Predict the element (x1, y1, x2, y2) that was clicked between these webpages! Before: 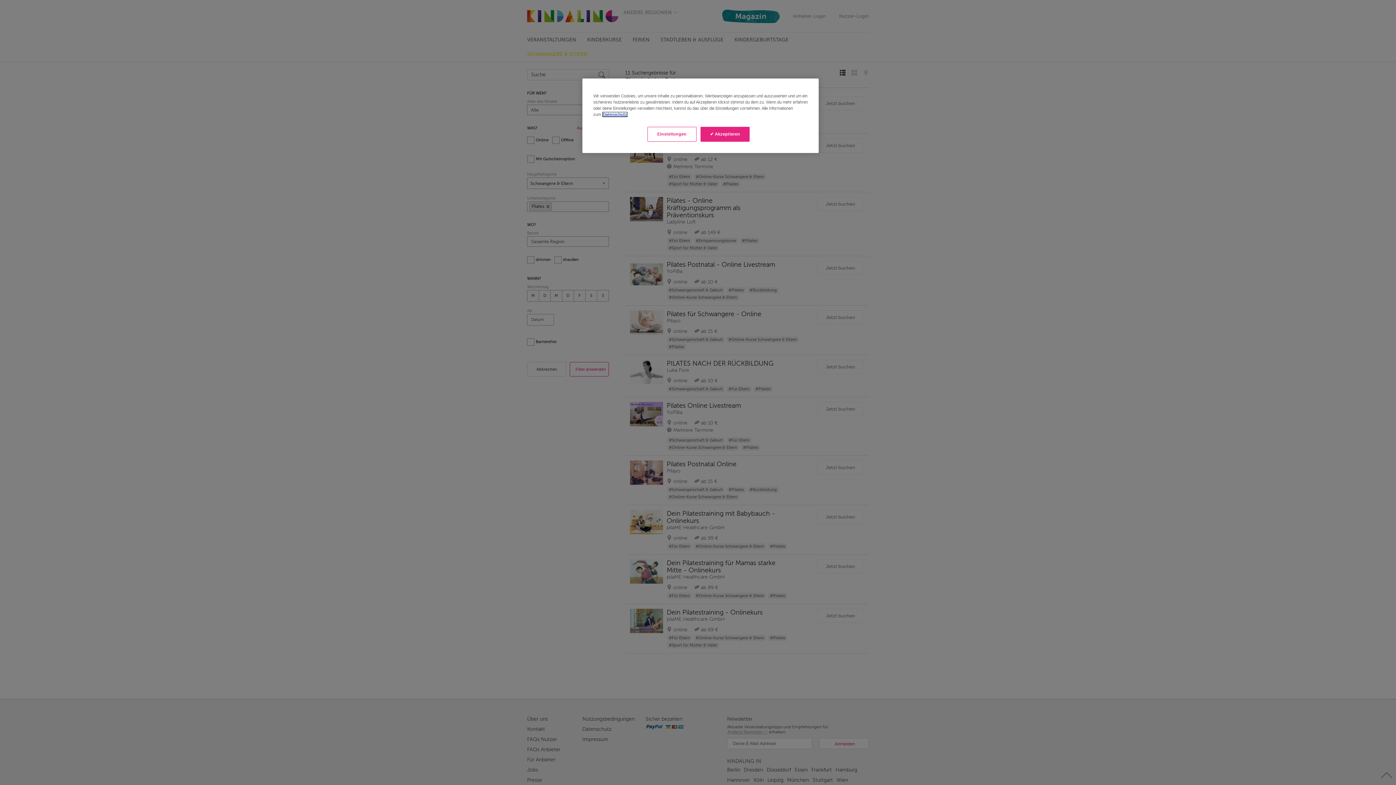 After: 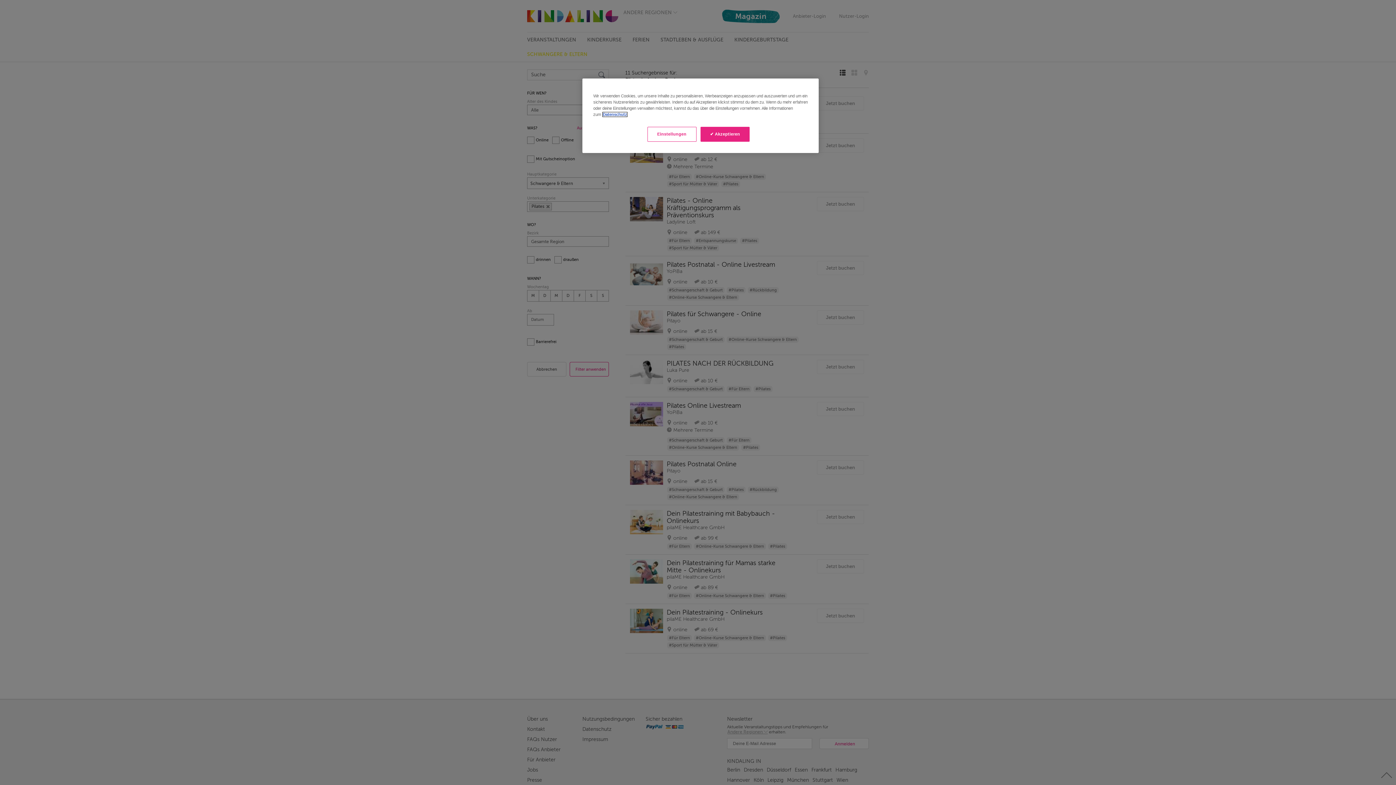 Action: bbox: (602, 112, 627, 116) label: Weitere Informationen zum Datenschutz, wird in neuer registerkarte geöffnet